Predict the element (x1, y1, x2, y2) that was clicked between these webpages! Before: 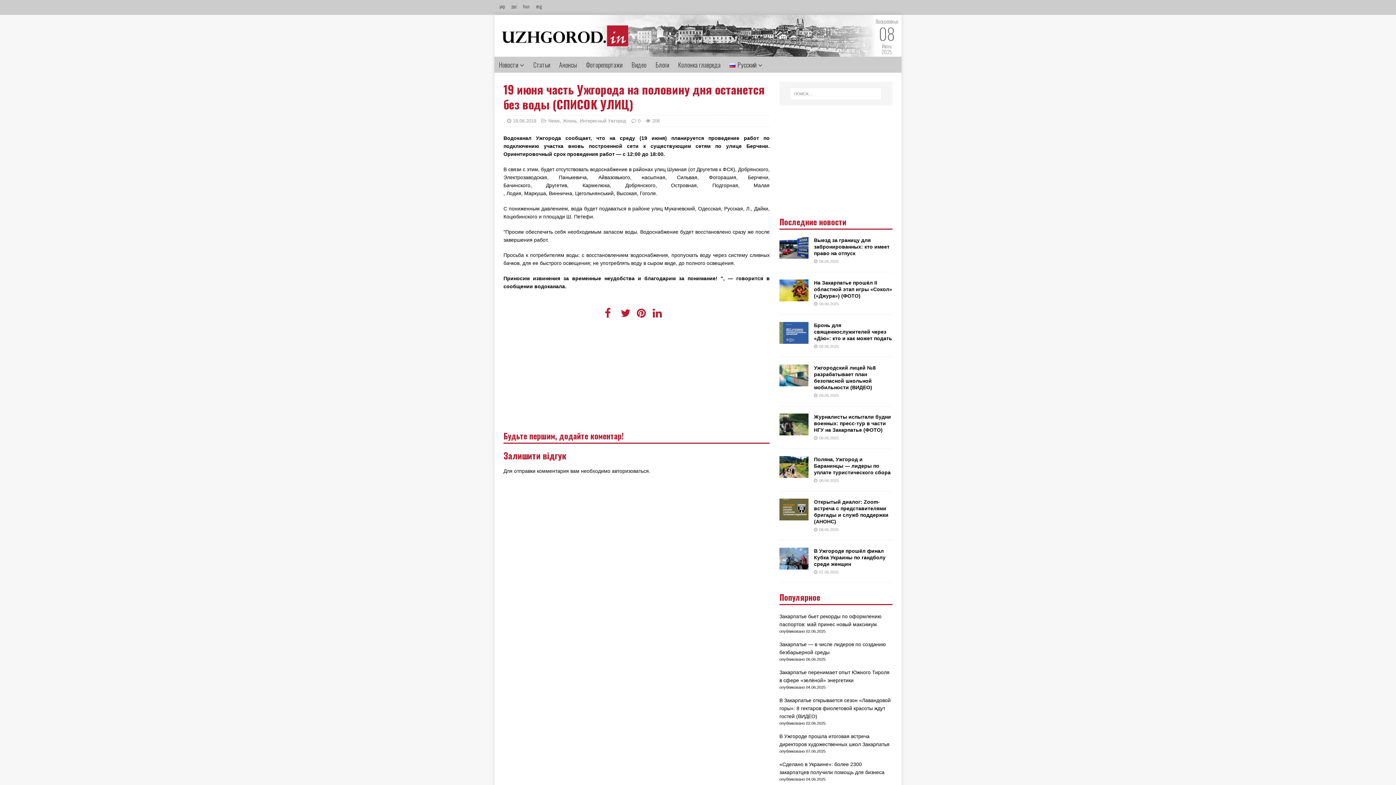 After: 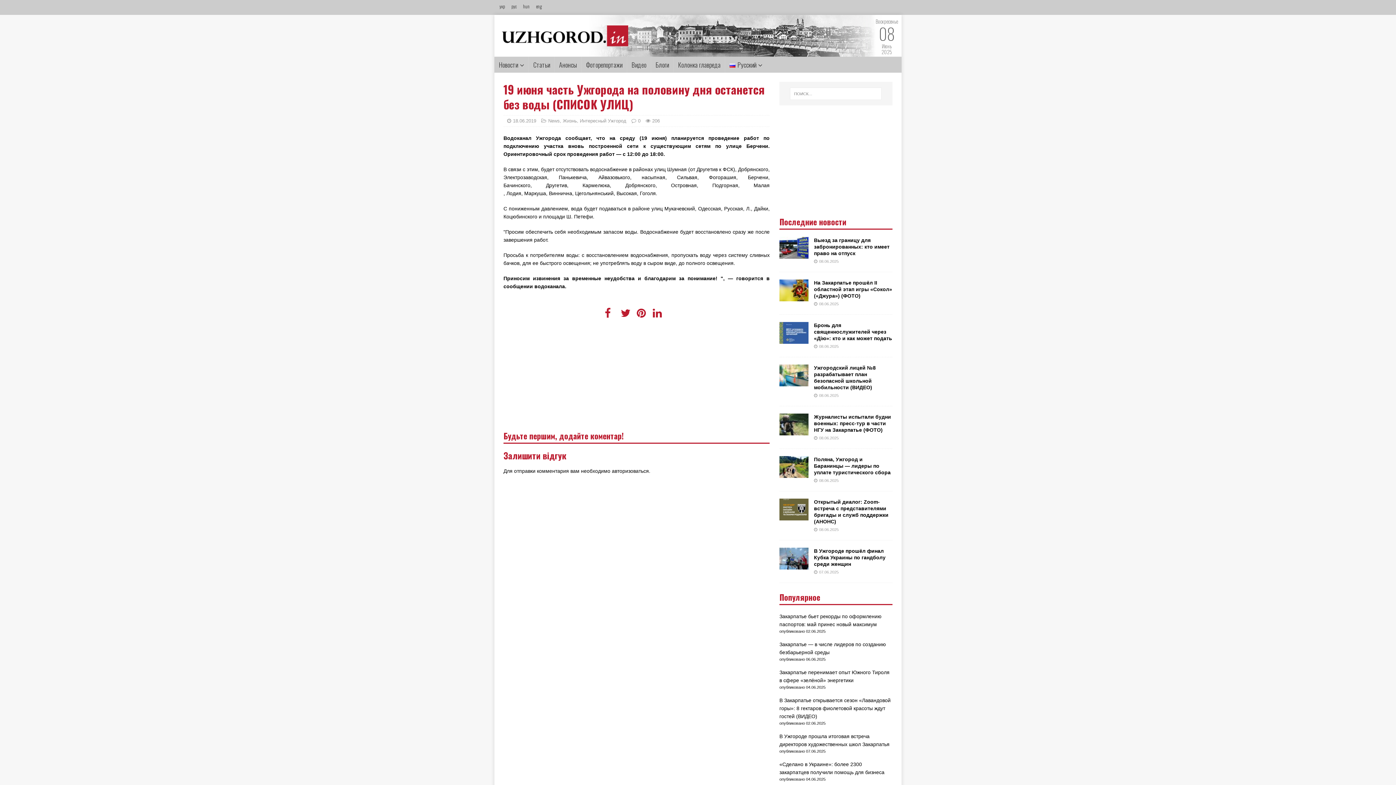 Action: label:   bbox: (620, 307, 636, 319)